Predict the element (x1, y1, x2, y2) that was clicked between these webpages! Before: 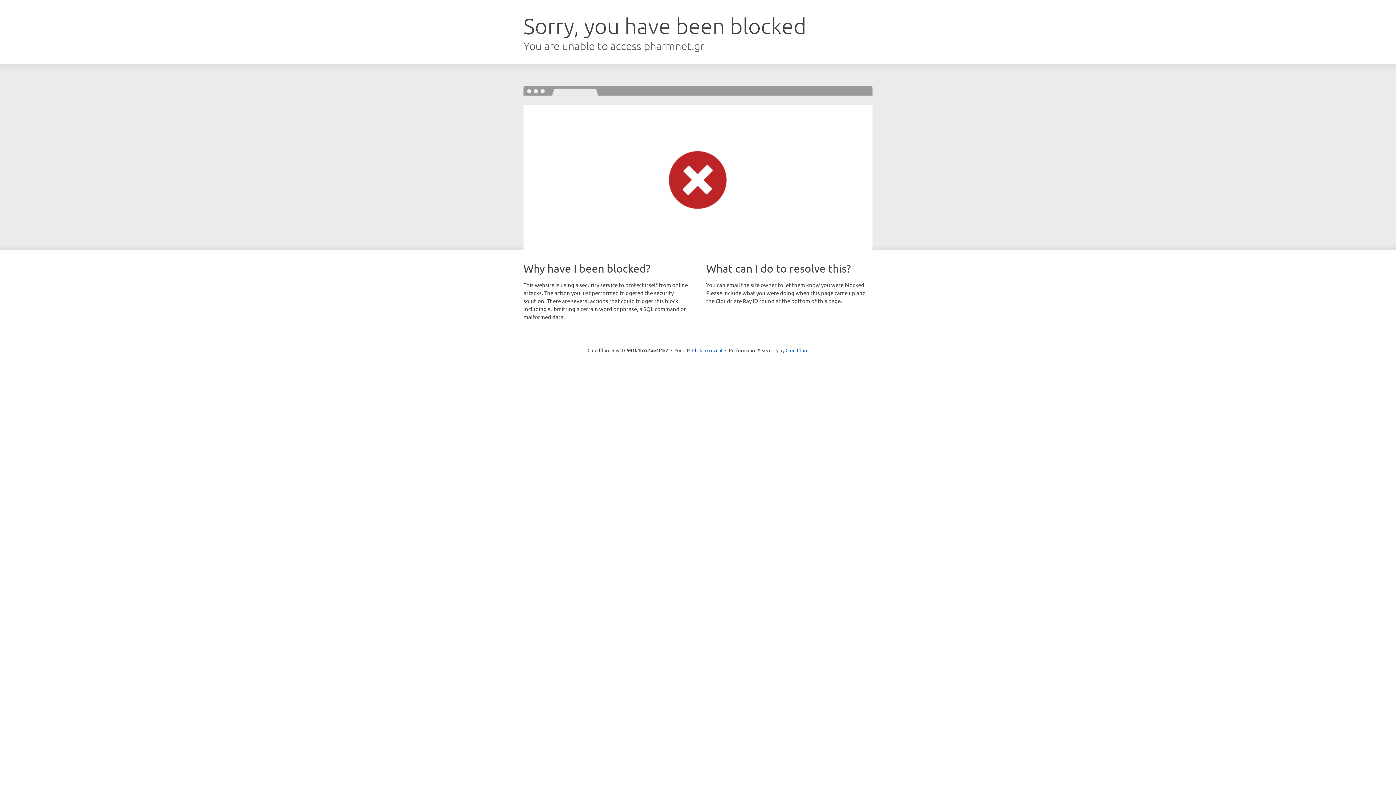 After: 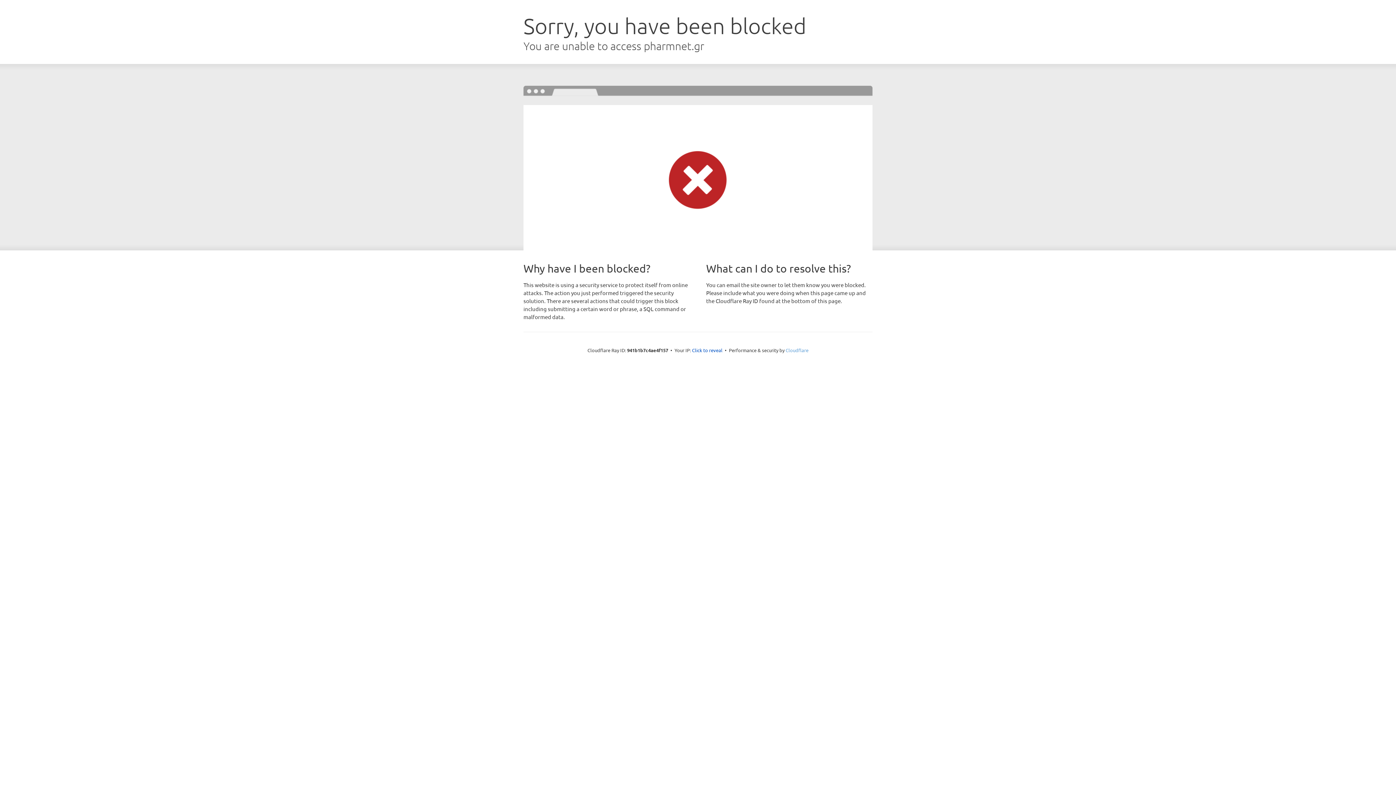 Action: label: Cloudflare bbox: (785, 347, 808, 353)